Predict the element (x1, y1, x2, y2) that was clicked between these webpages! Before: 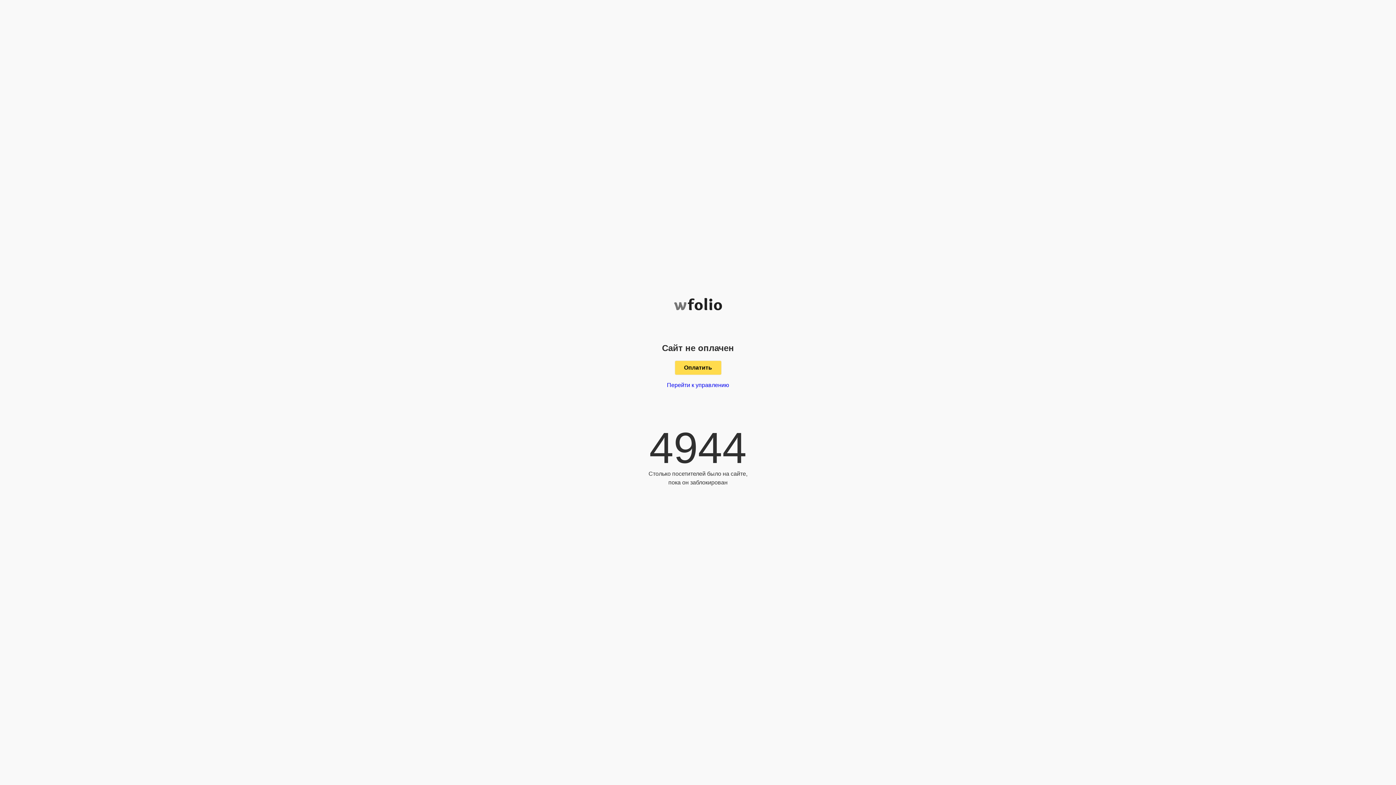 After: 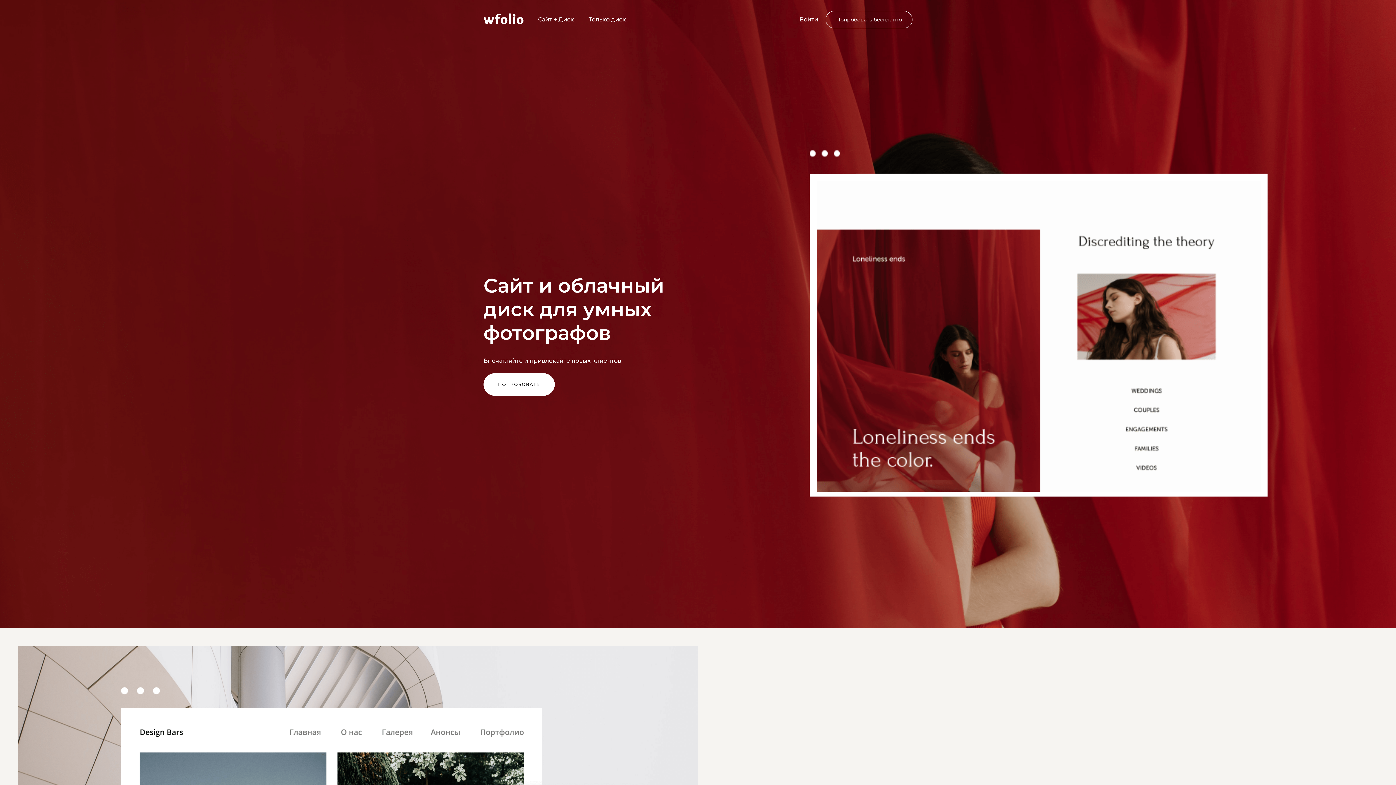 Action: bbox: (674, 298, 722, 305)